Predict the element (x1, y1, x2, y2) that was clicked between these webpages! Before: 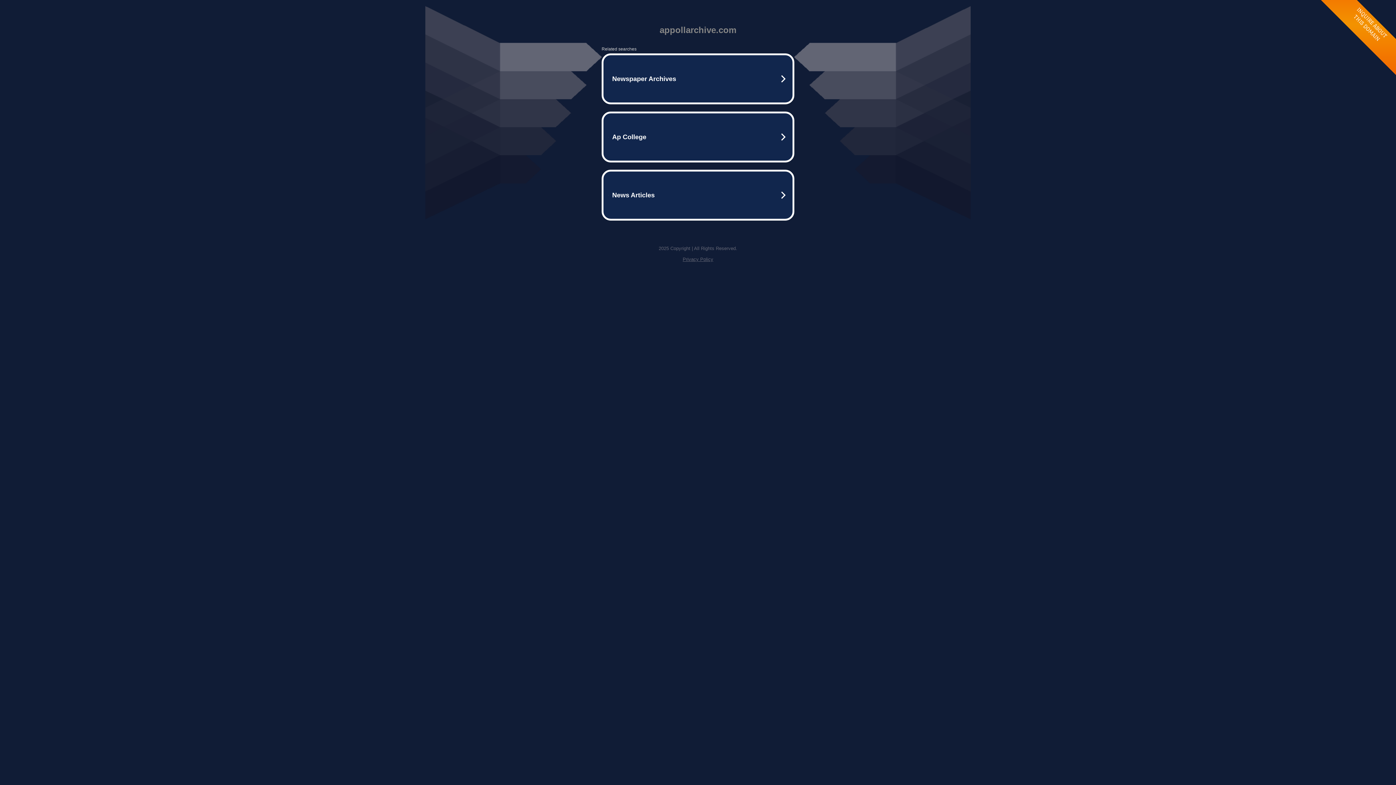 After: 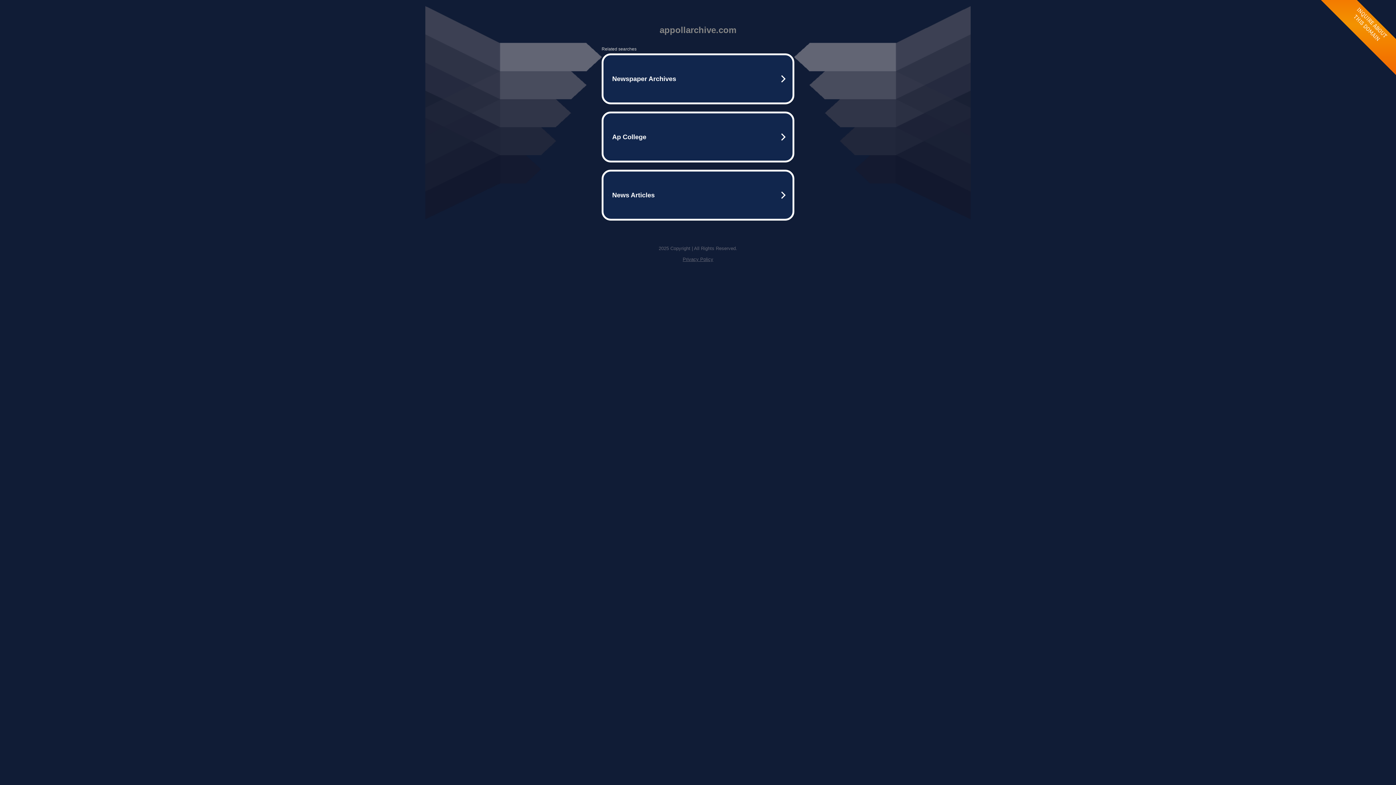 Action: bbox: (682, 256, 713, 262) label: Privacy Policy